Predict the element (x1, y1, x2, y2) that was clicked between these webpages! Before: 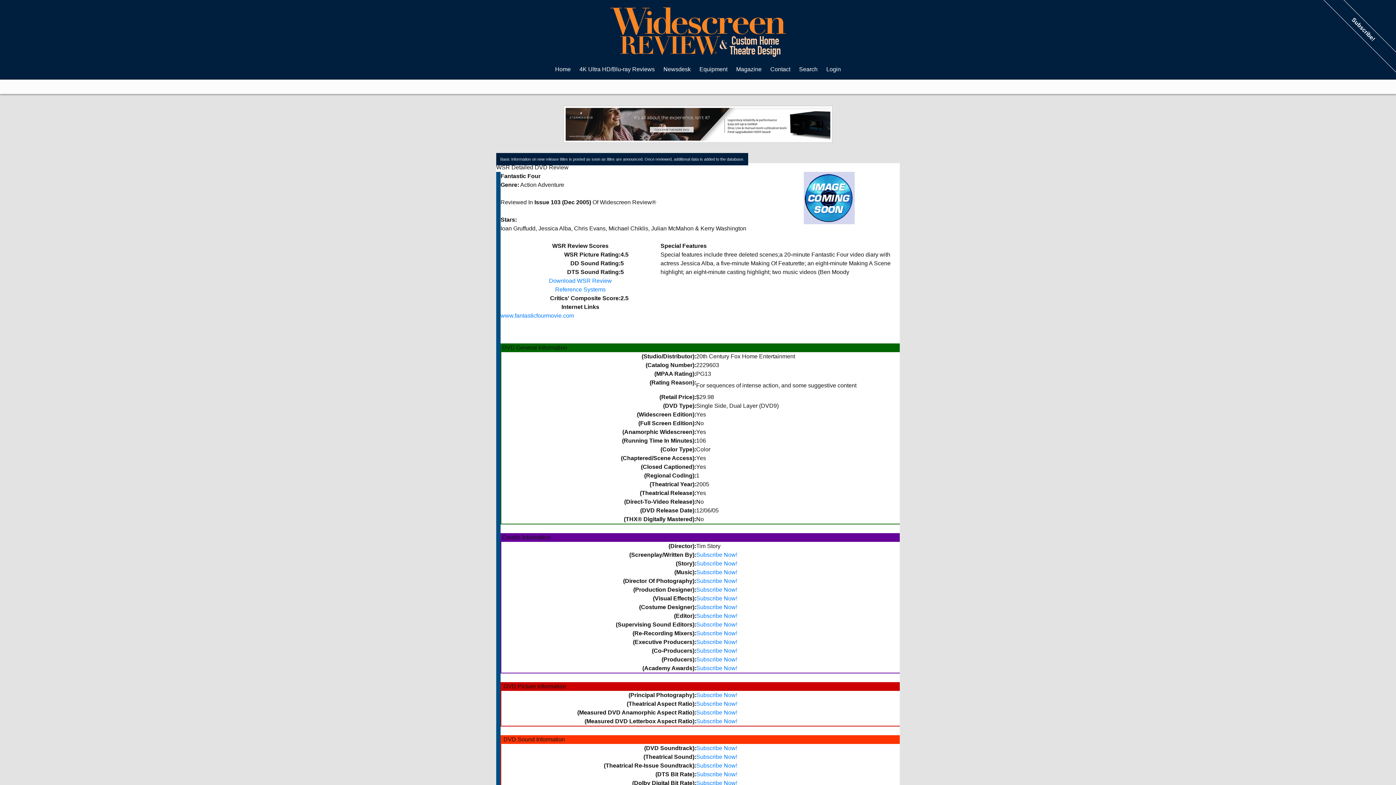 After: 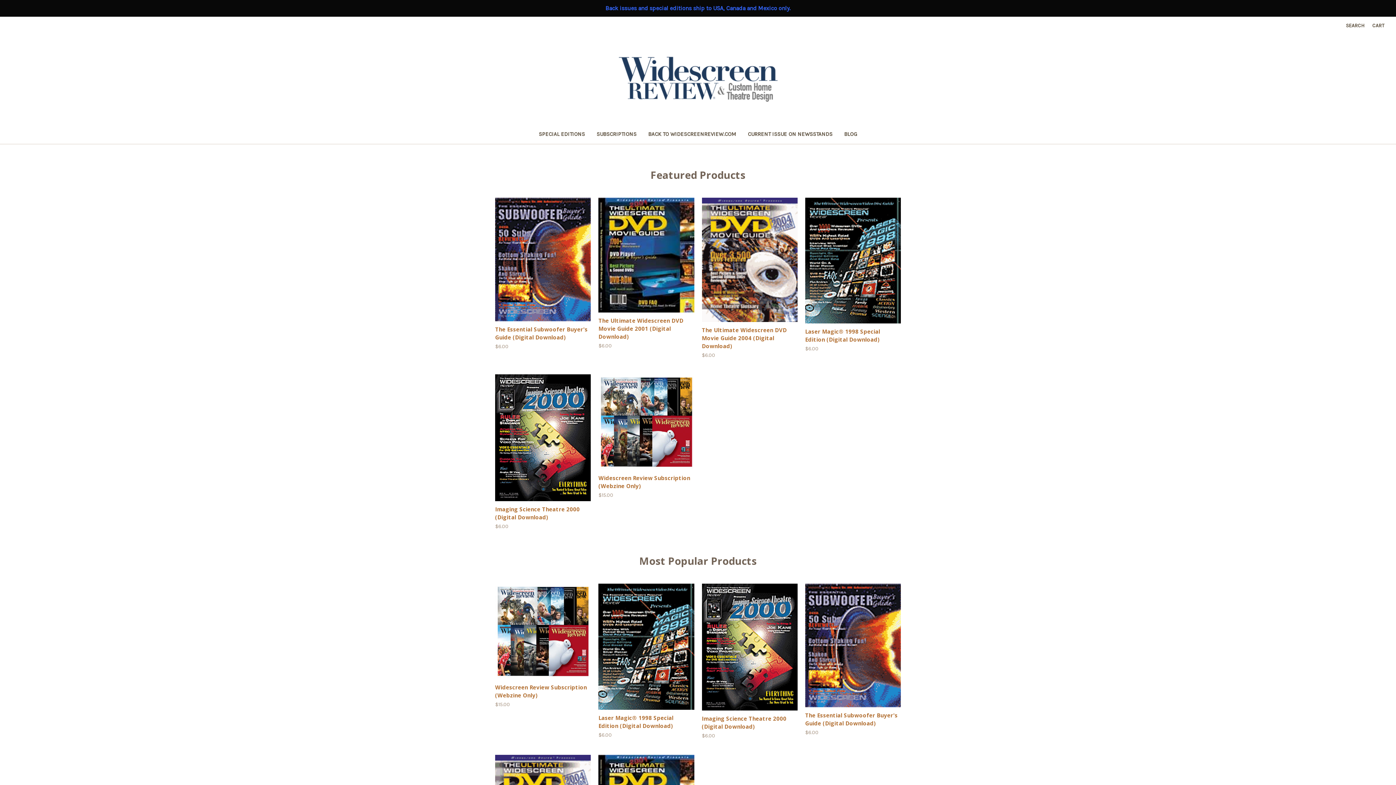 Action: label: Subscribe Now! bbox: (696, 665, 737, 671)